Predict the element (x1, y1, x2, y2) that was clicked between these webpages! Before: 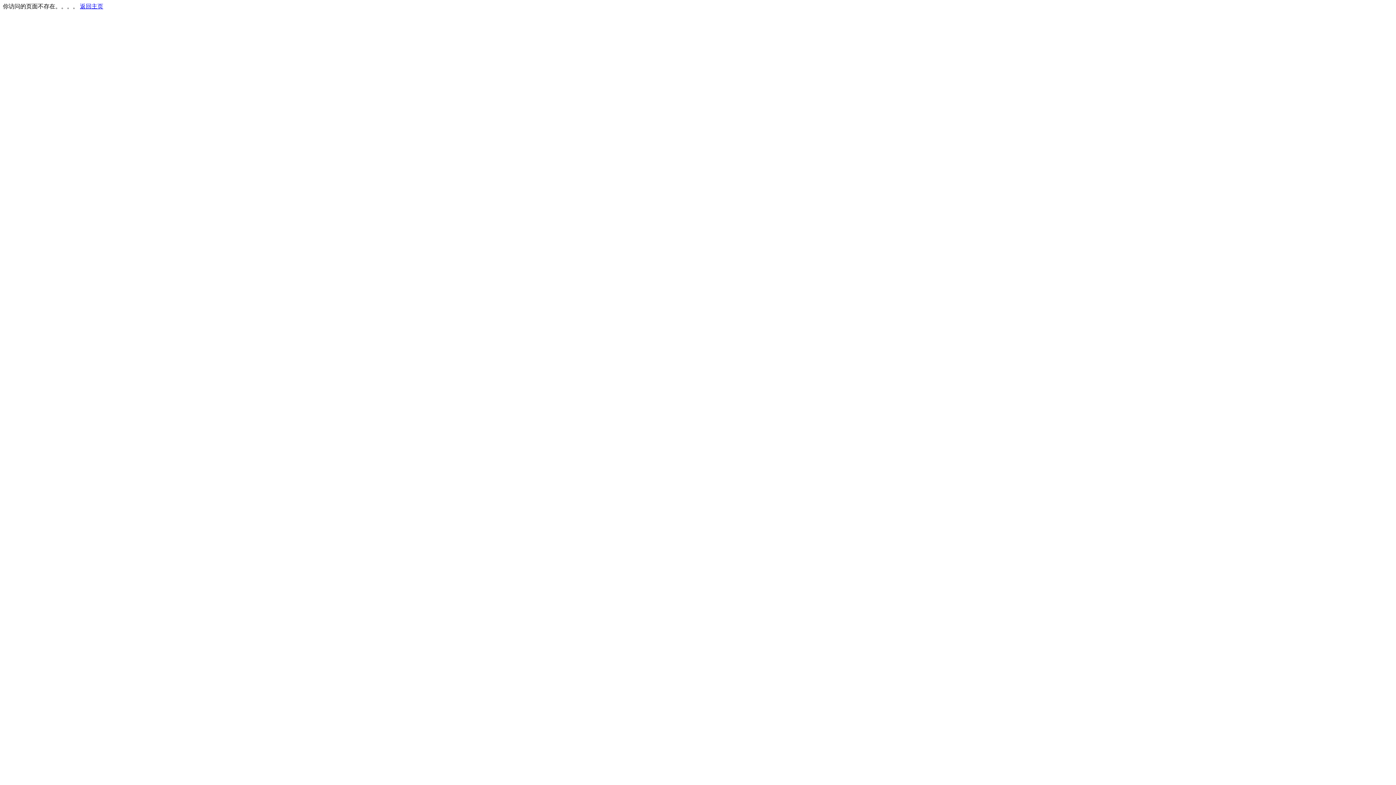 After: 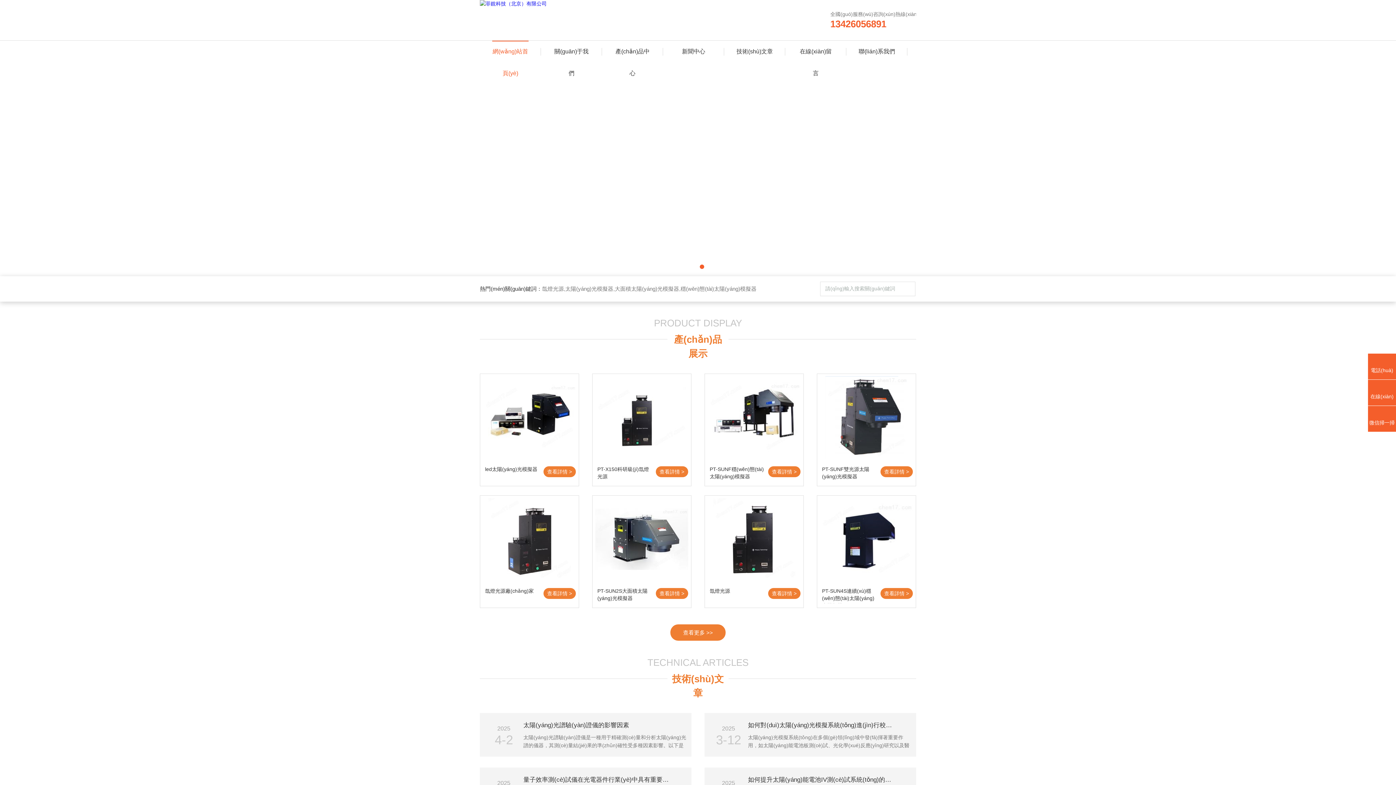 Action: bbox: (80, 3, 103, 9) label: 返回主页